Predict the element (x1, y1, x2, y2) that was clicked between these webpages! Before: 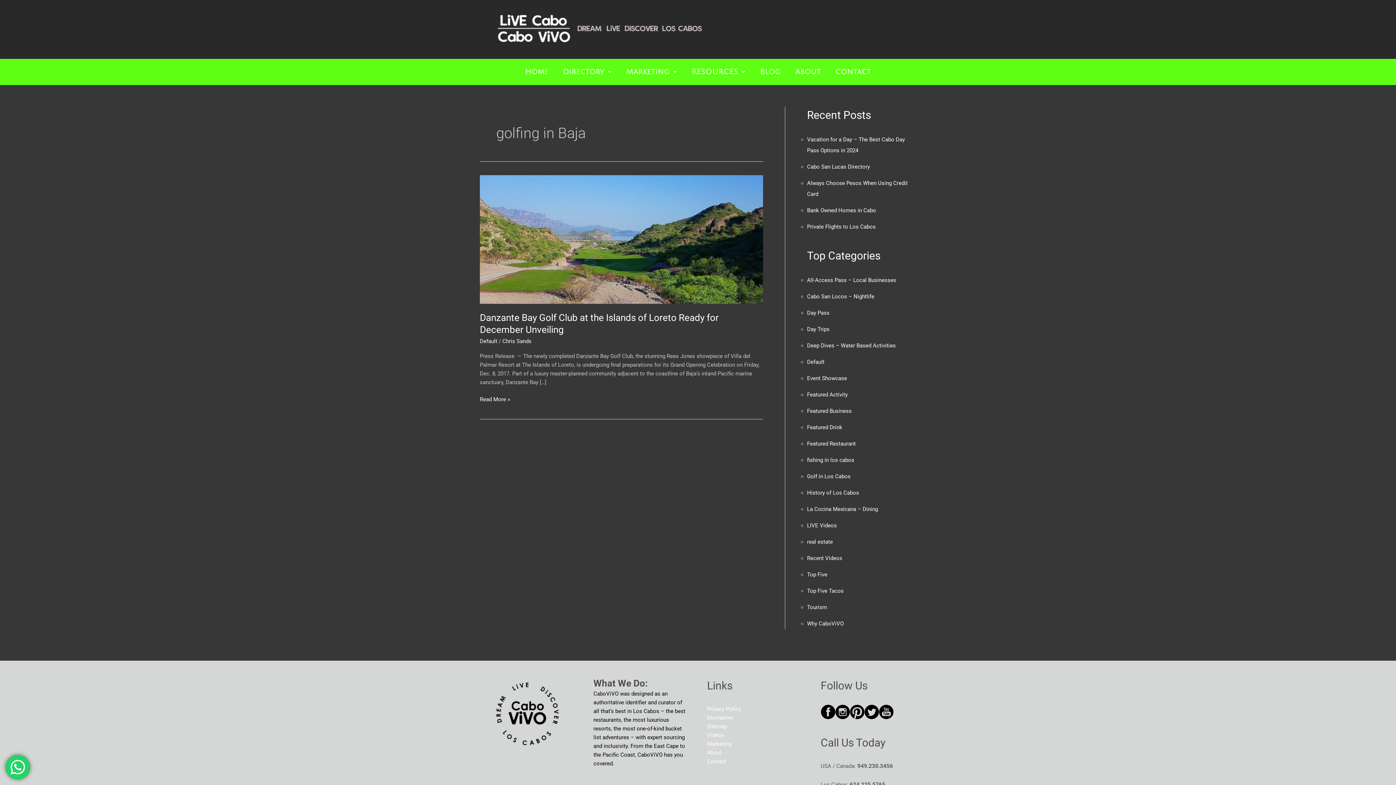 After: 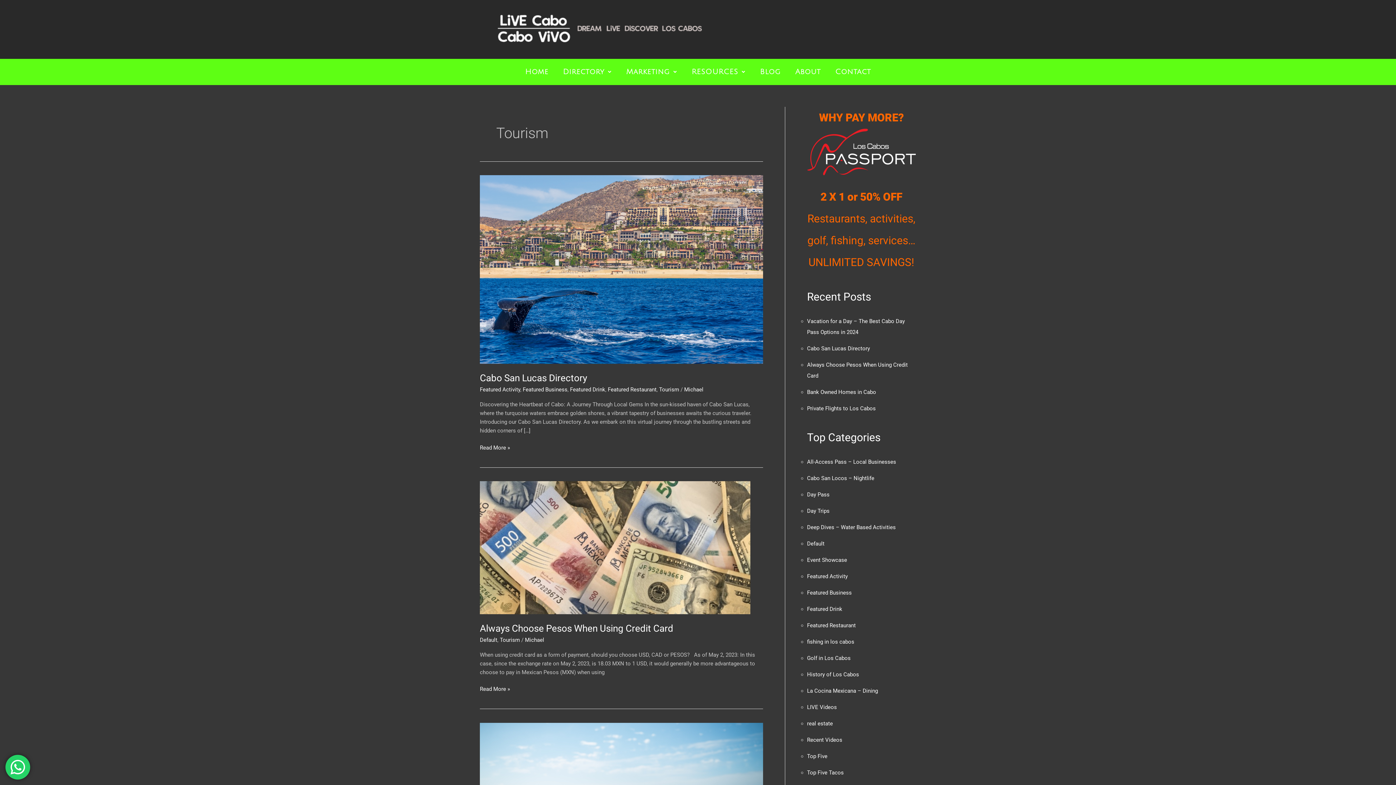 Action: label: Tourism bbox: (807, 604, 827, 610)